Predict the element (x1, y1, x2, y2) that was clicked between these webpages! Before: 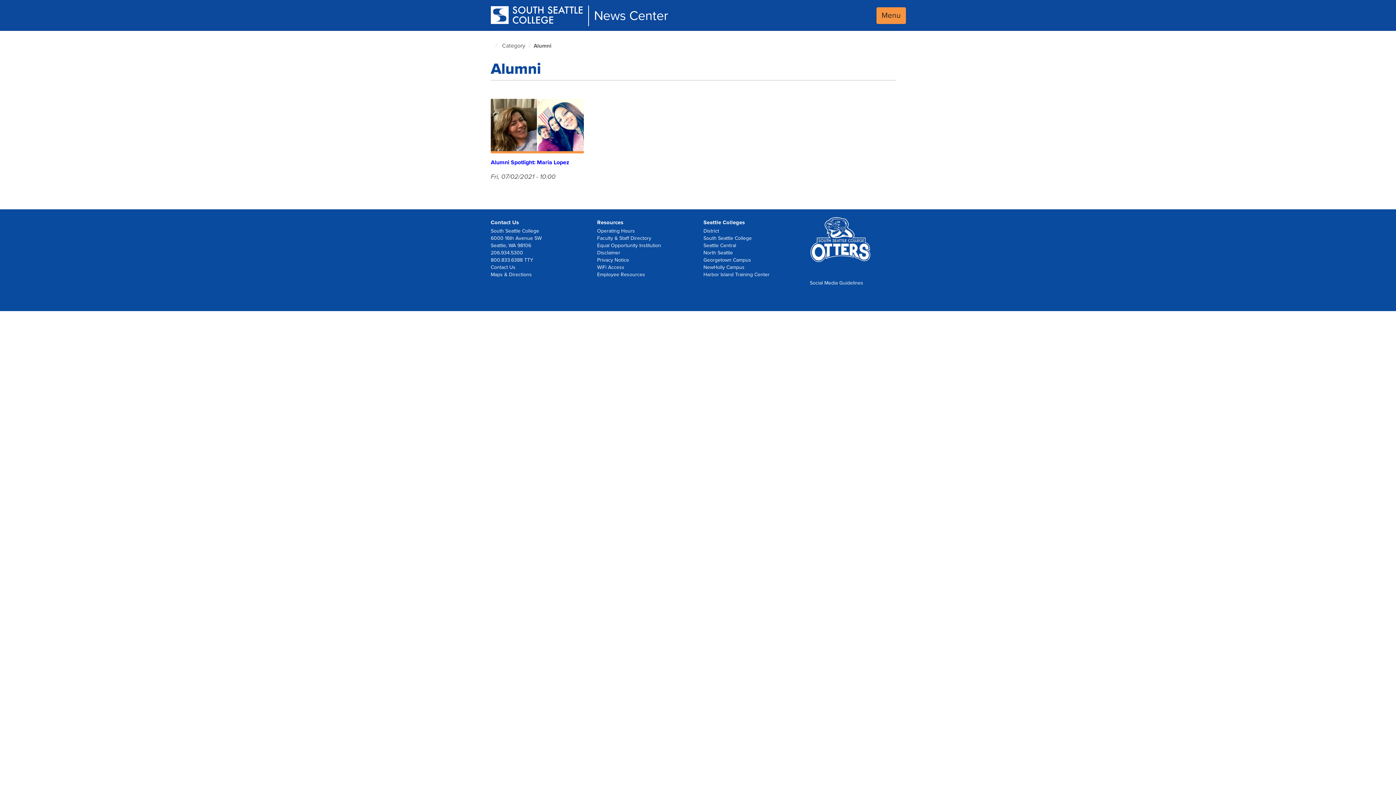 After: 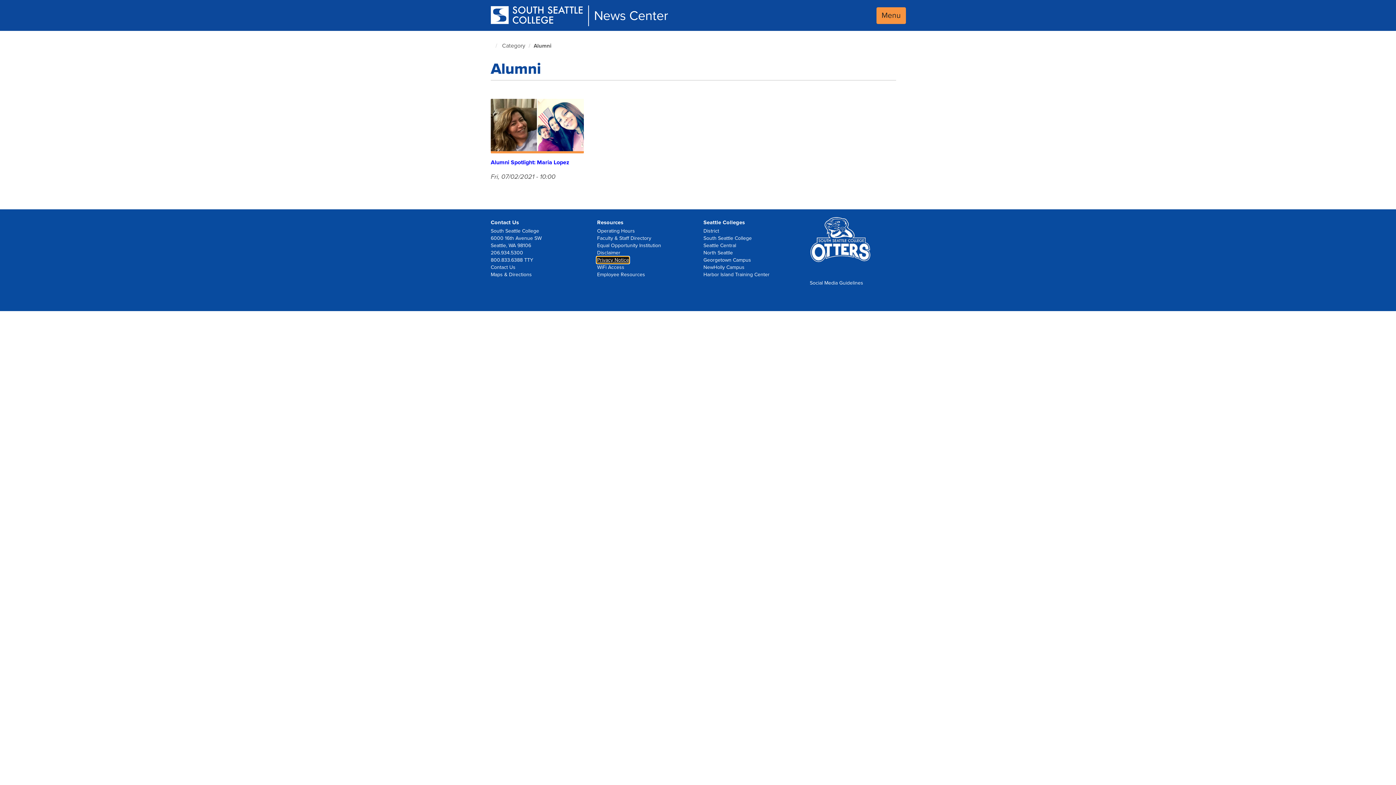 Action: label: Privacy Notice bbox: (597, 256, 629, 263)